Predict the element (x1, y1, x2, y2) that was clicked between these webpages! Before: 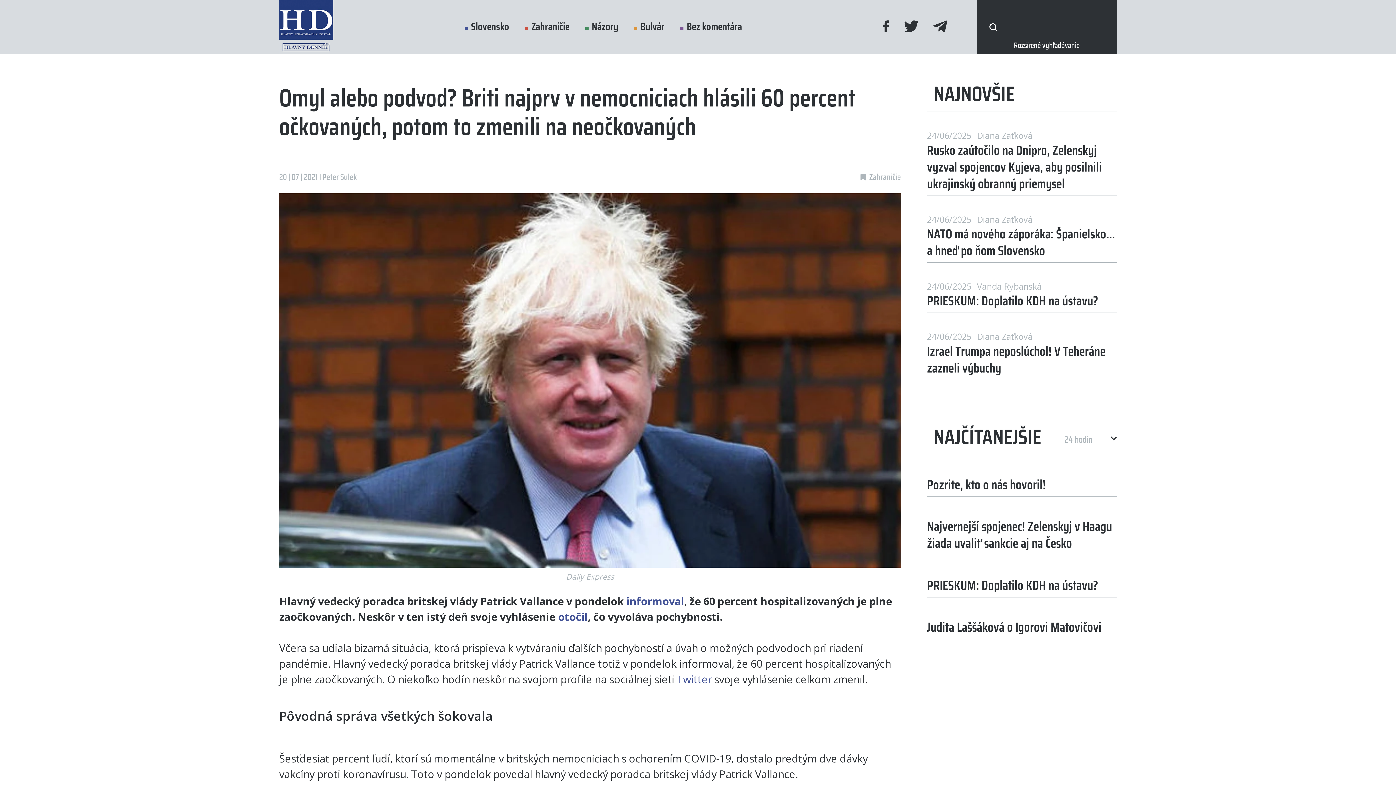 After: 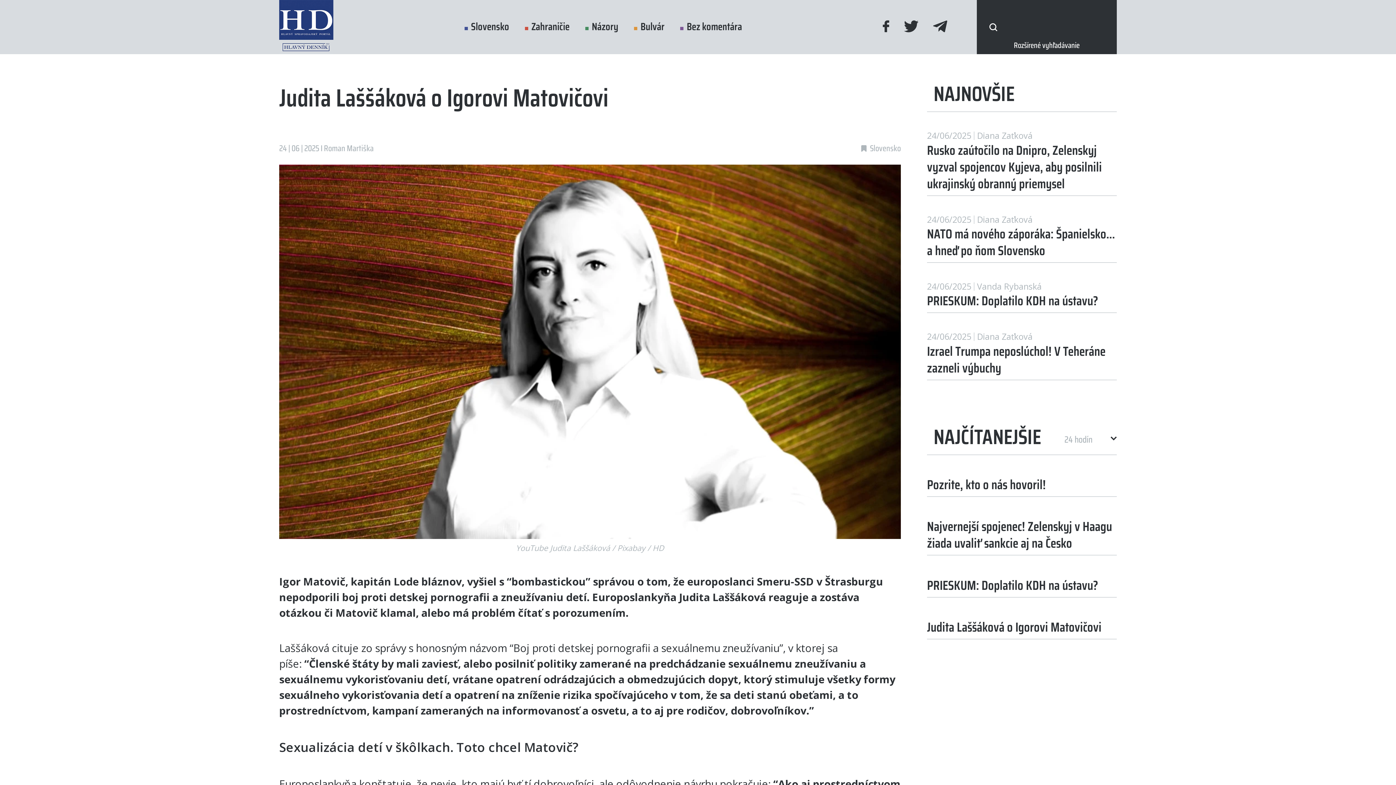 Action: bbox: (927, 617, 1117, 639) label: Judita Laššáková o Igorovi Matovičovi